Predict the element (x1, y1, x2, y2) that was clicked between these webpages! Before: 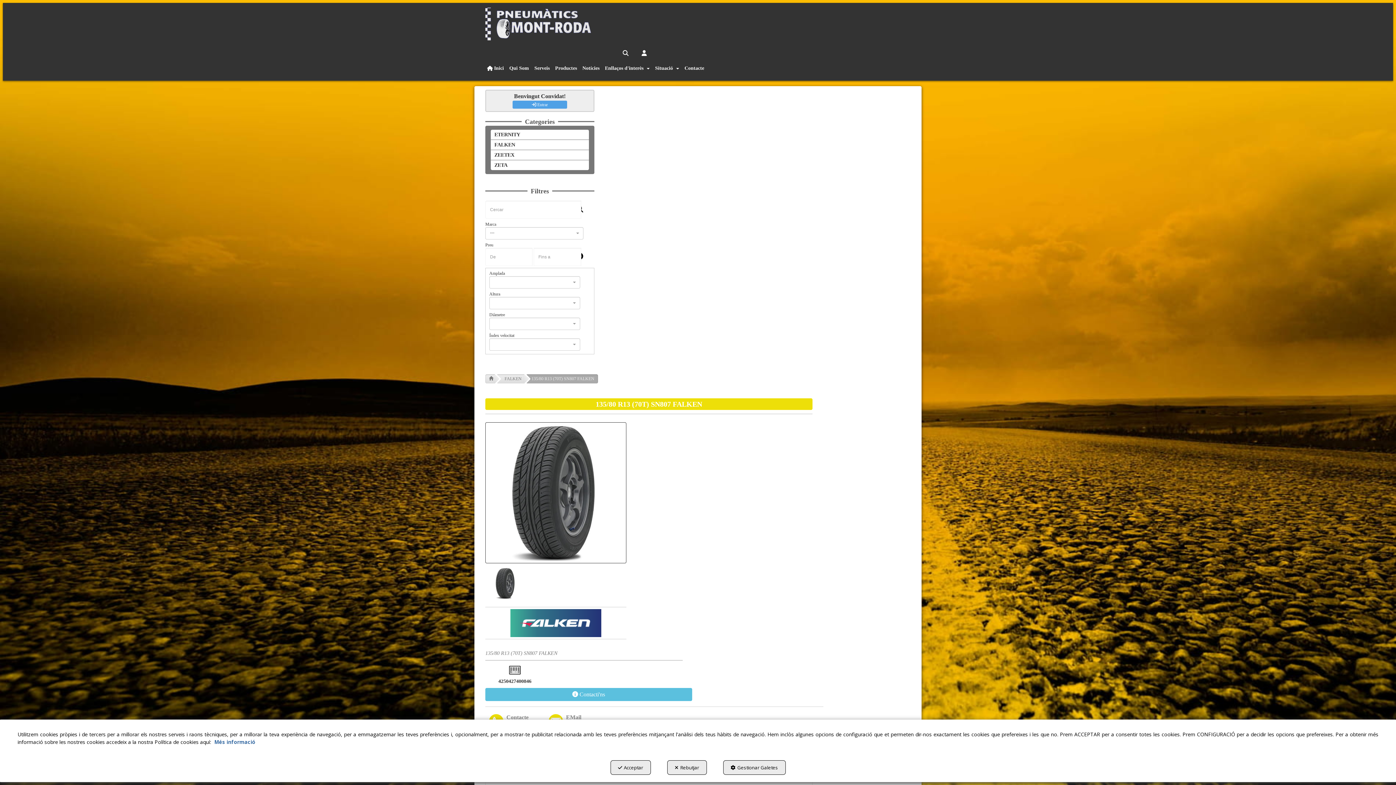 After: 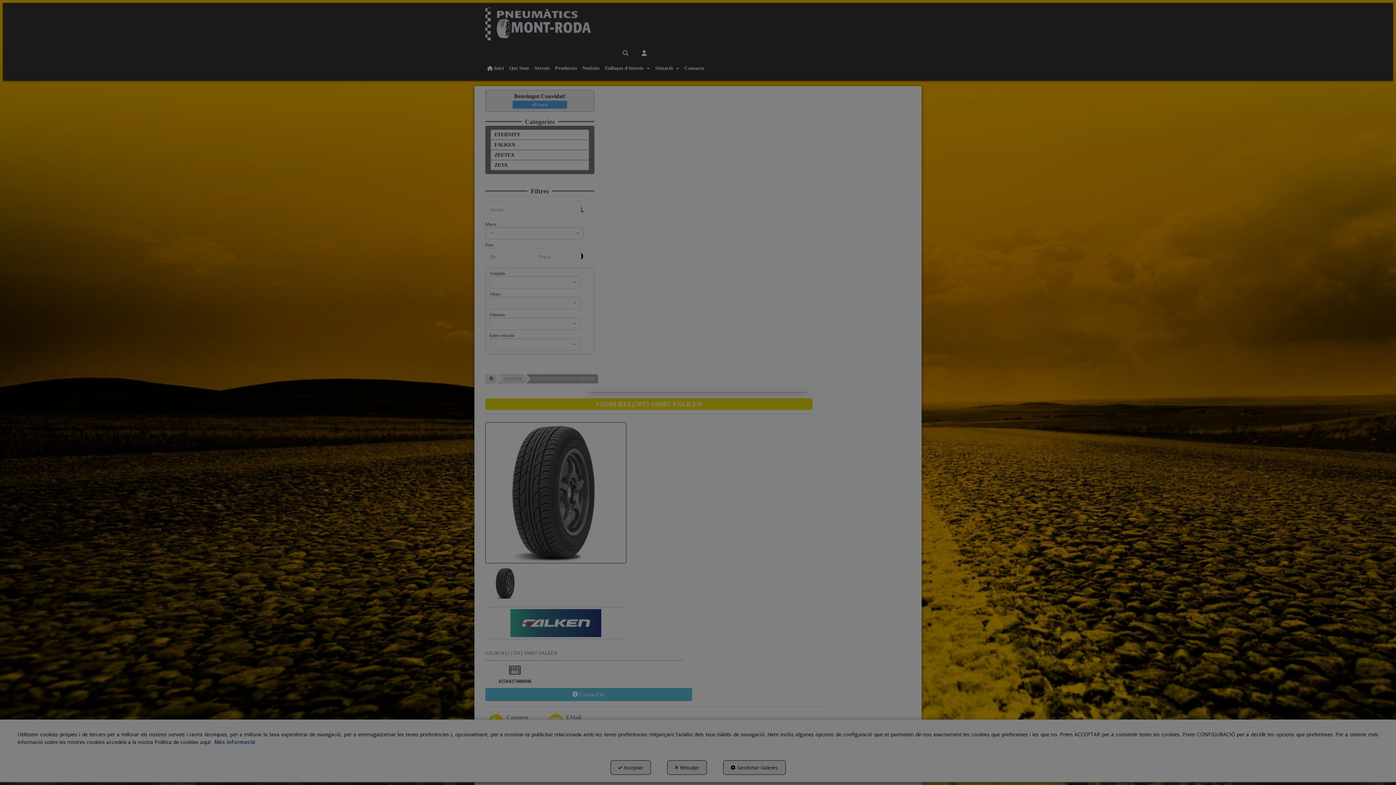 Action: bbox: (723, 760, 785, 775) label: Gestionar Galetes